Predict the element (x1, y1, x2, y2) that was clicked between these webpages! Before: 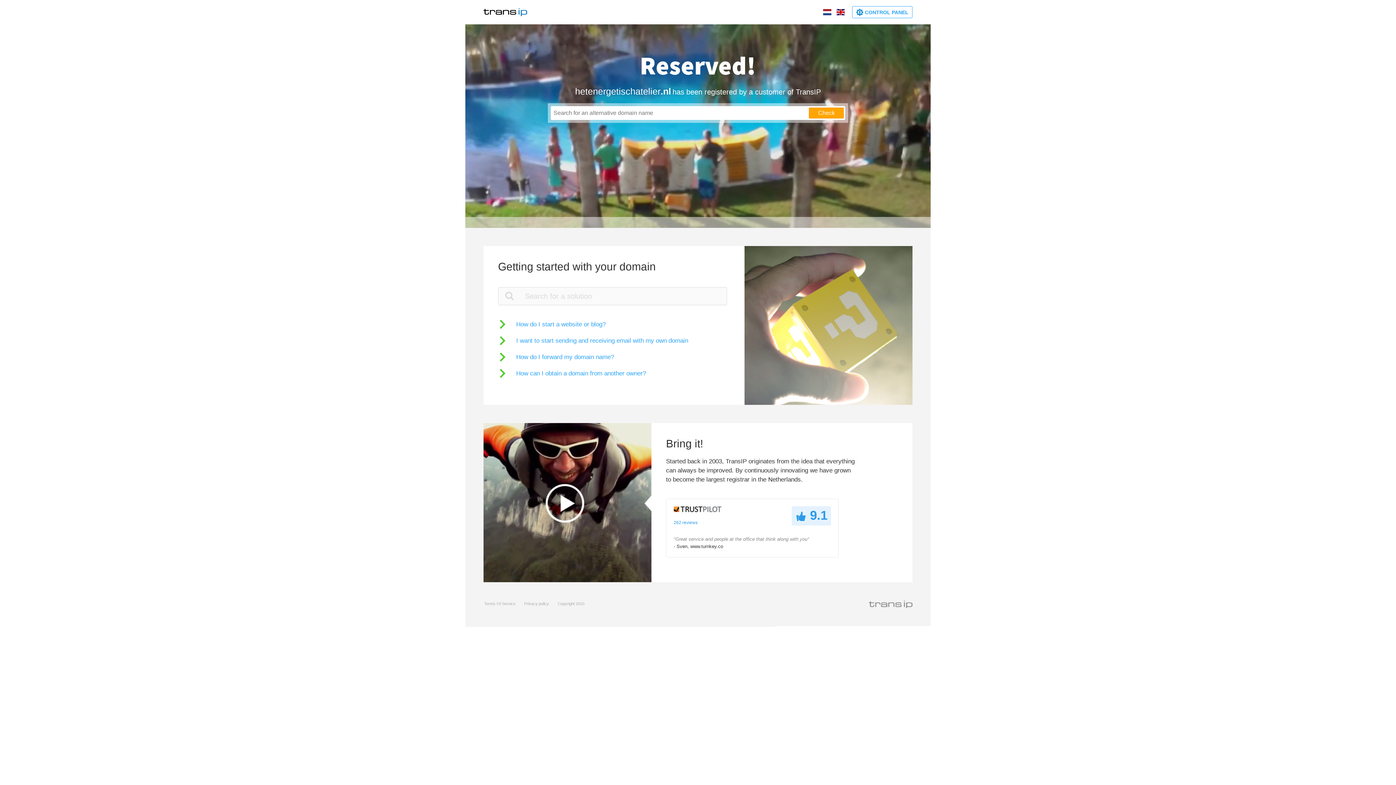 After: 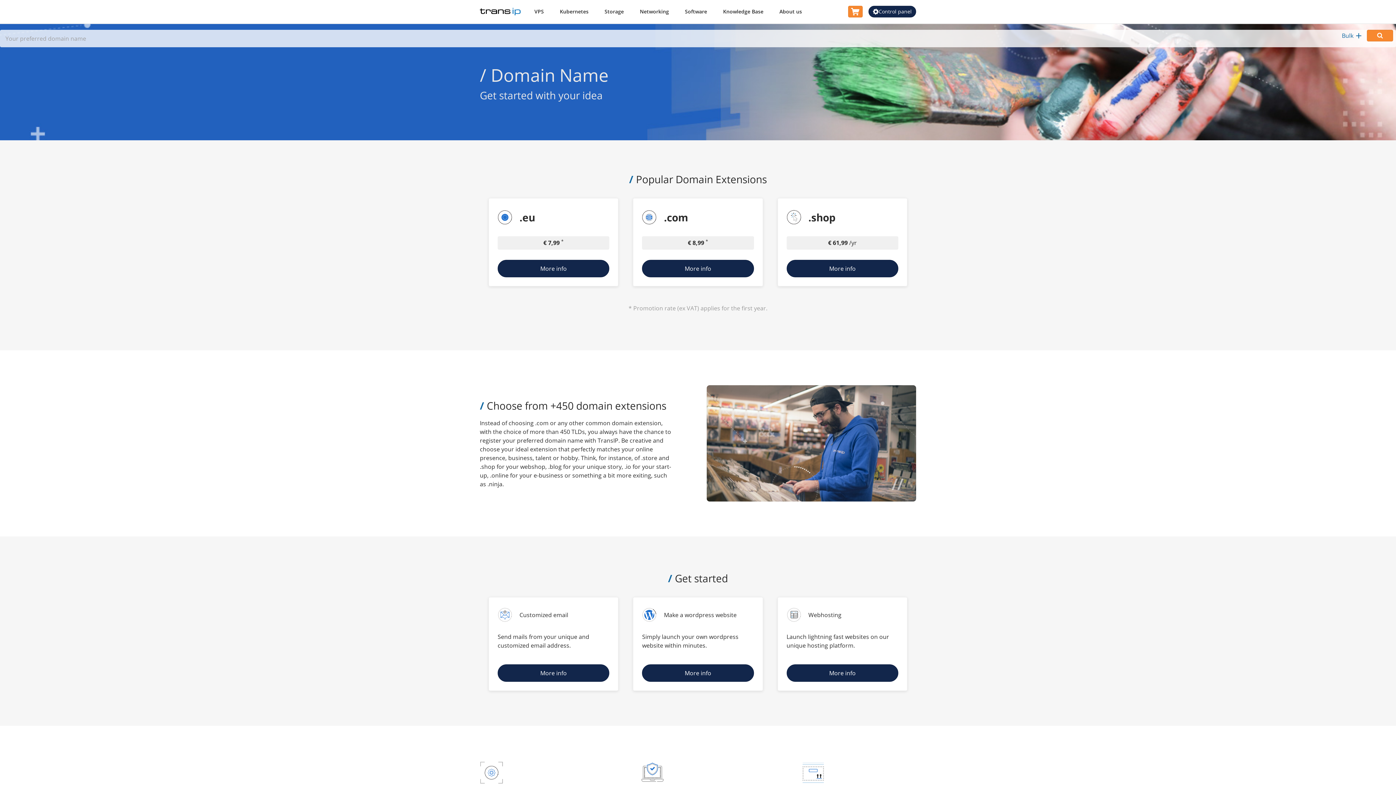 Action: label: Check bbox: (809, 107, 844, 118)